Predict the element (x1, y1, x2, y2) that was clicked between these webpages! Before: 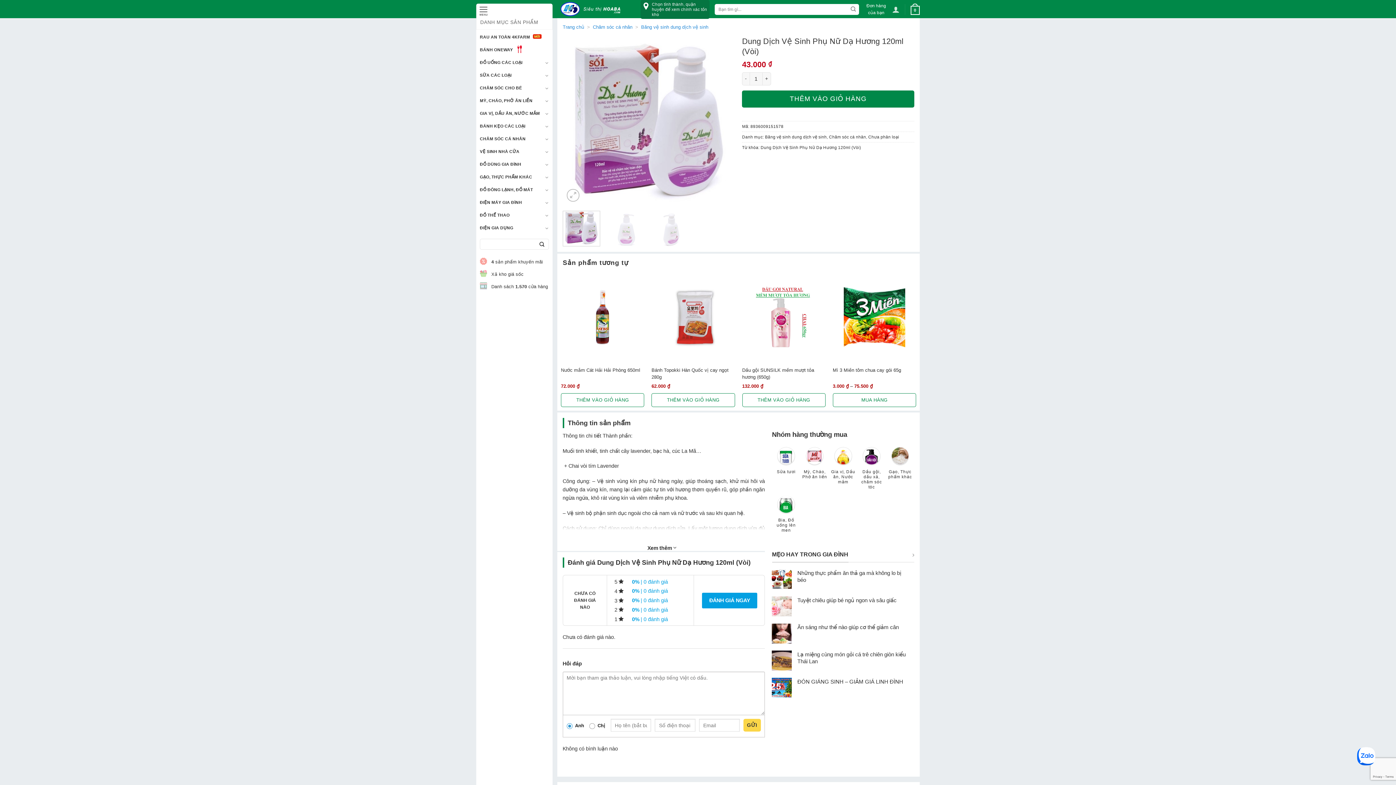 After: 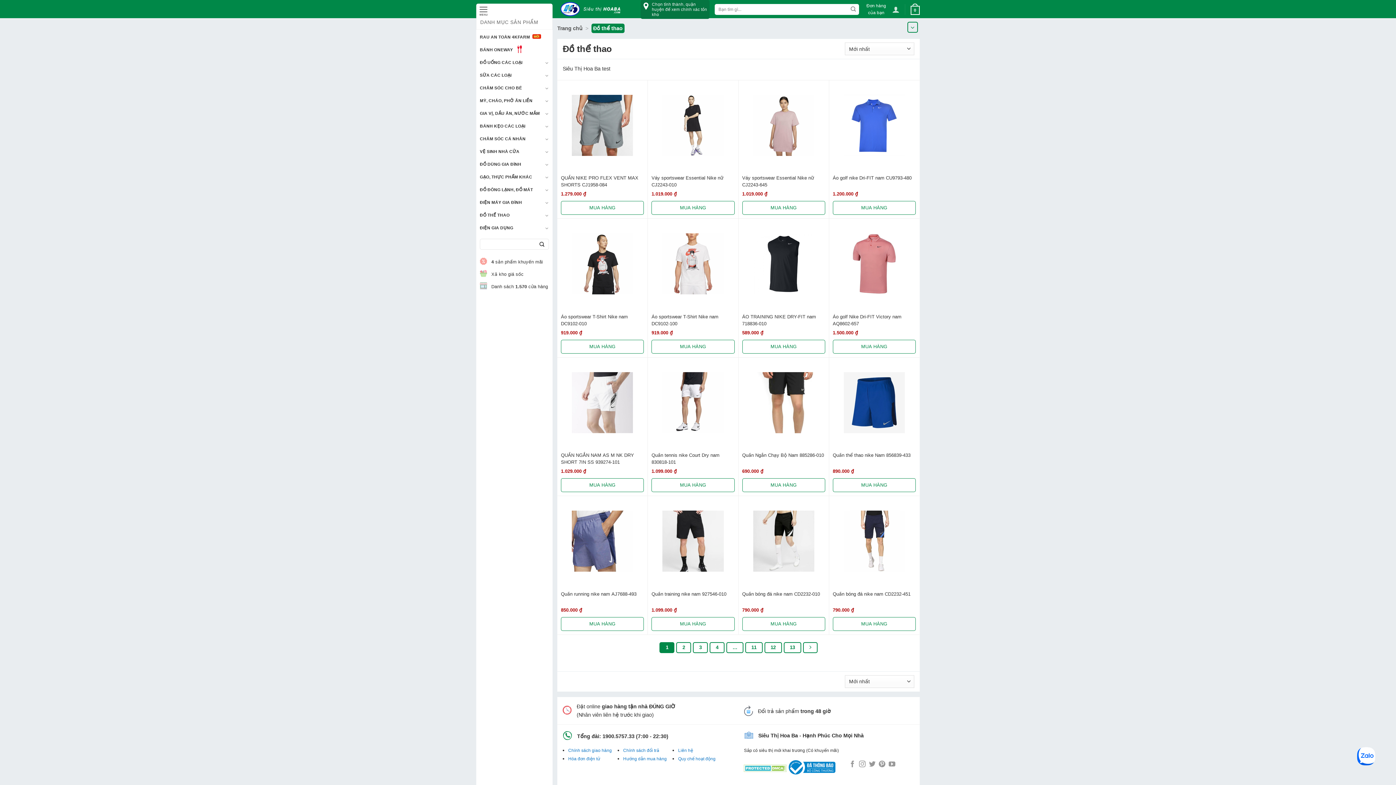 Action: label: ĐỒ THỂ THAO bbox: (480, 209, 543, 220)